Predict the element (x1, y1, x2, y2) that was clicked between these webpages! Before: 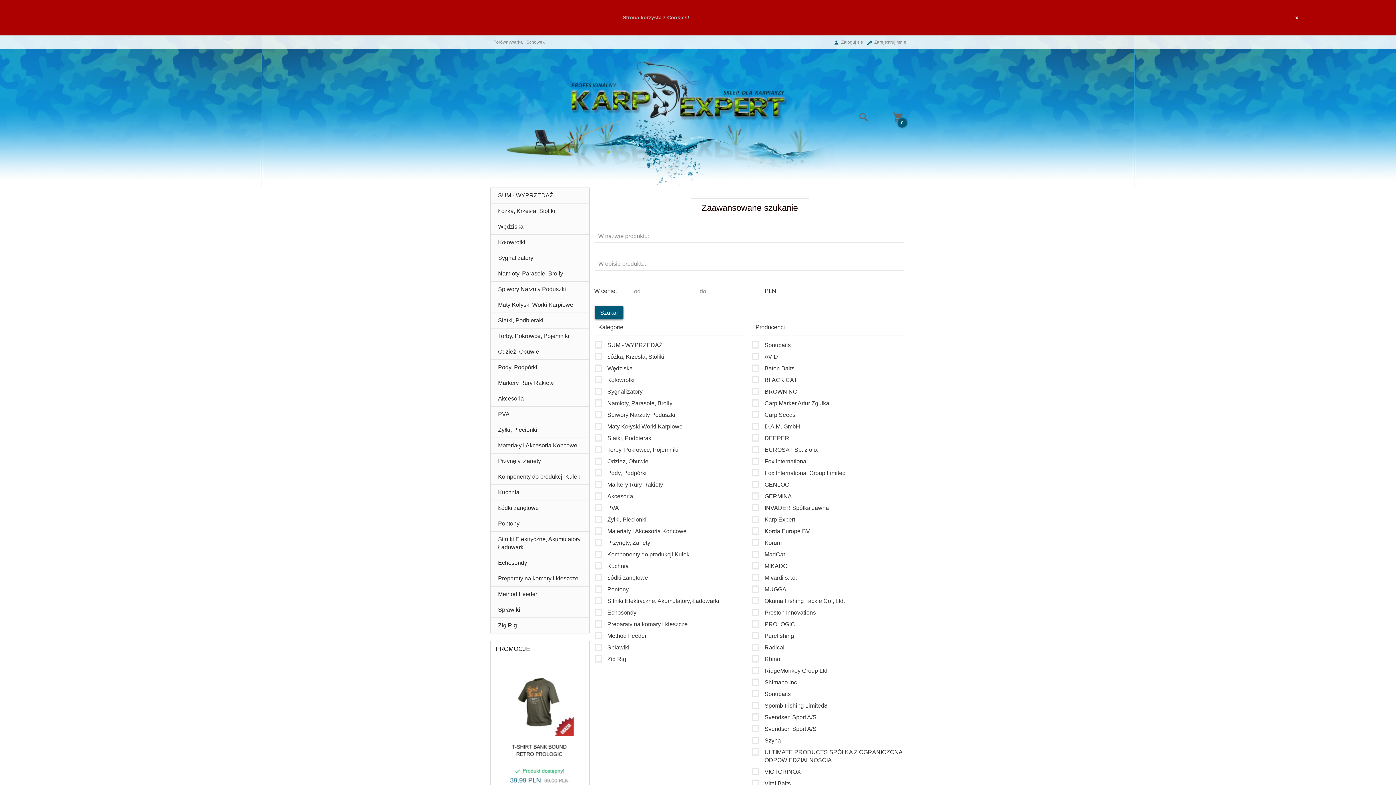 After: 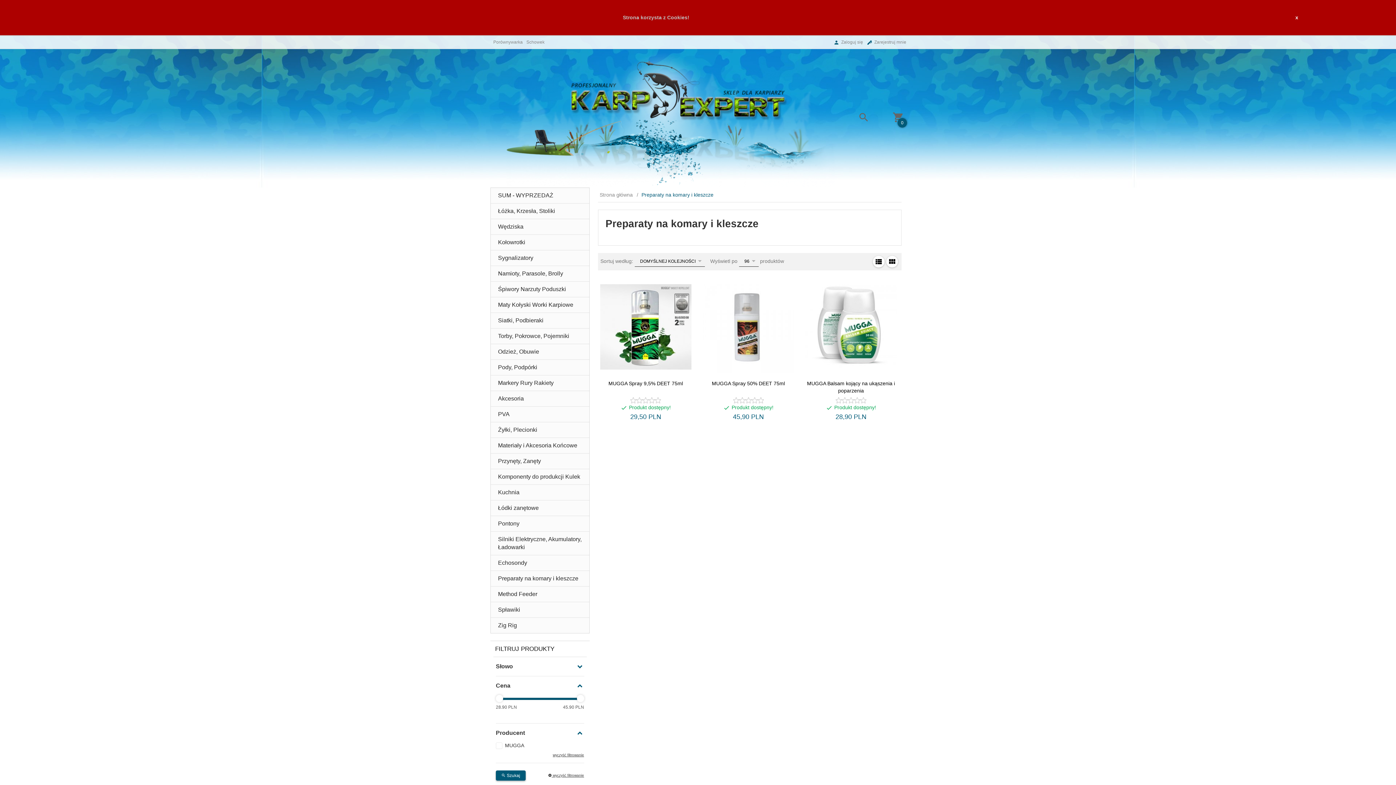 Action: bbox: (490, 571, 589, 586) label: Preparaty na komary i kleszcze